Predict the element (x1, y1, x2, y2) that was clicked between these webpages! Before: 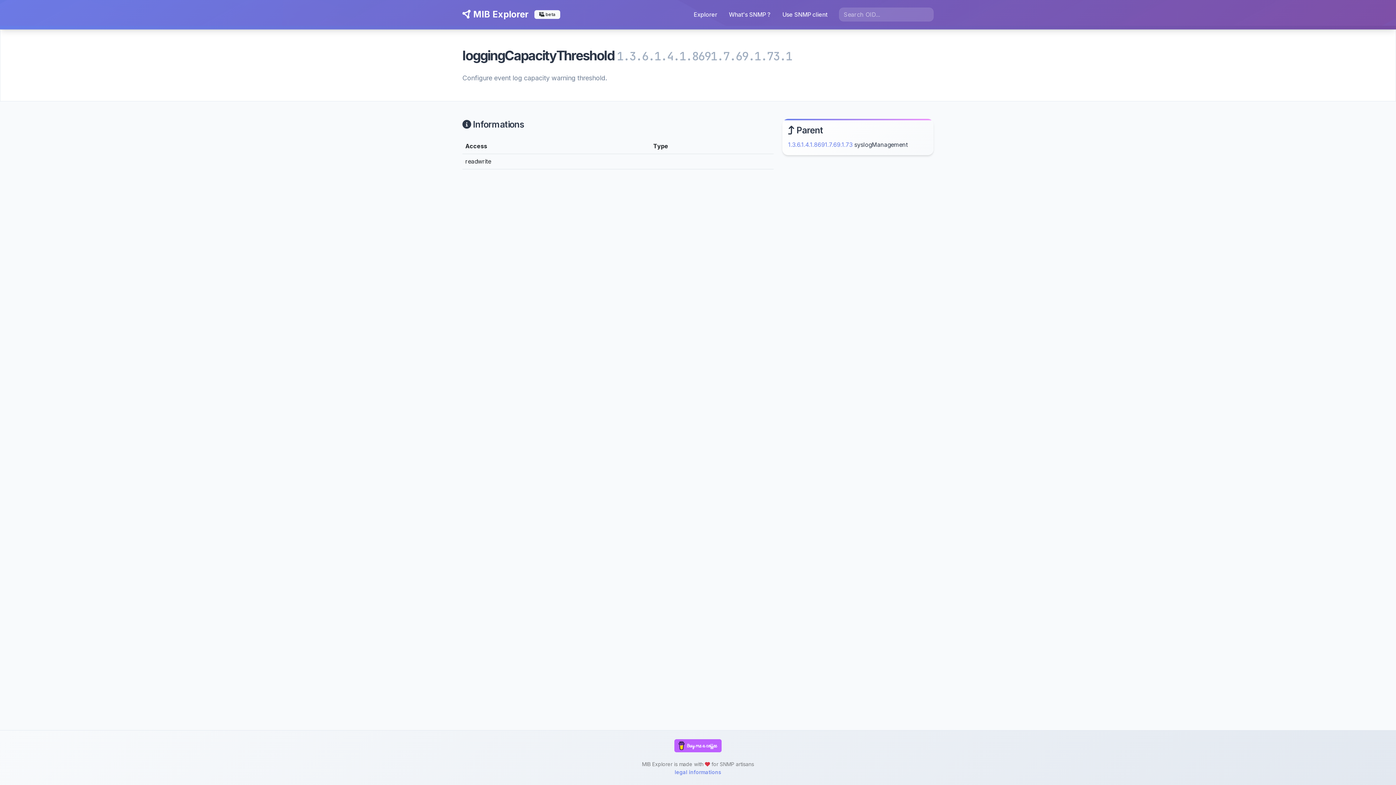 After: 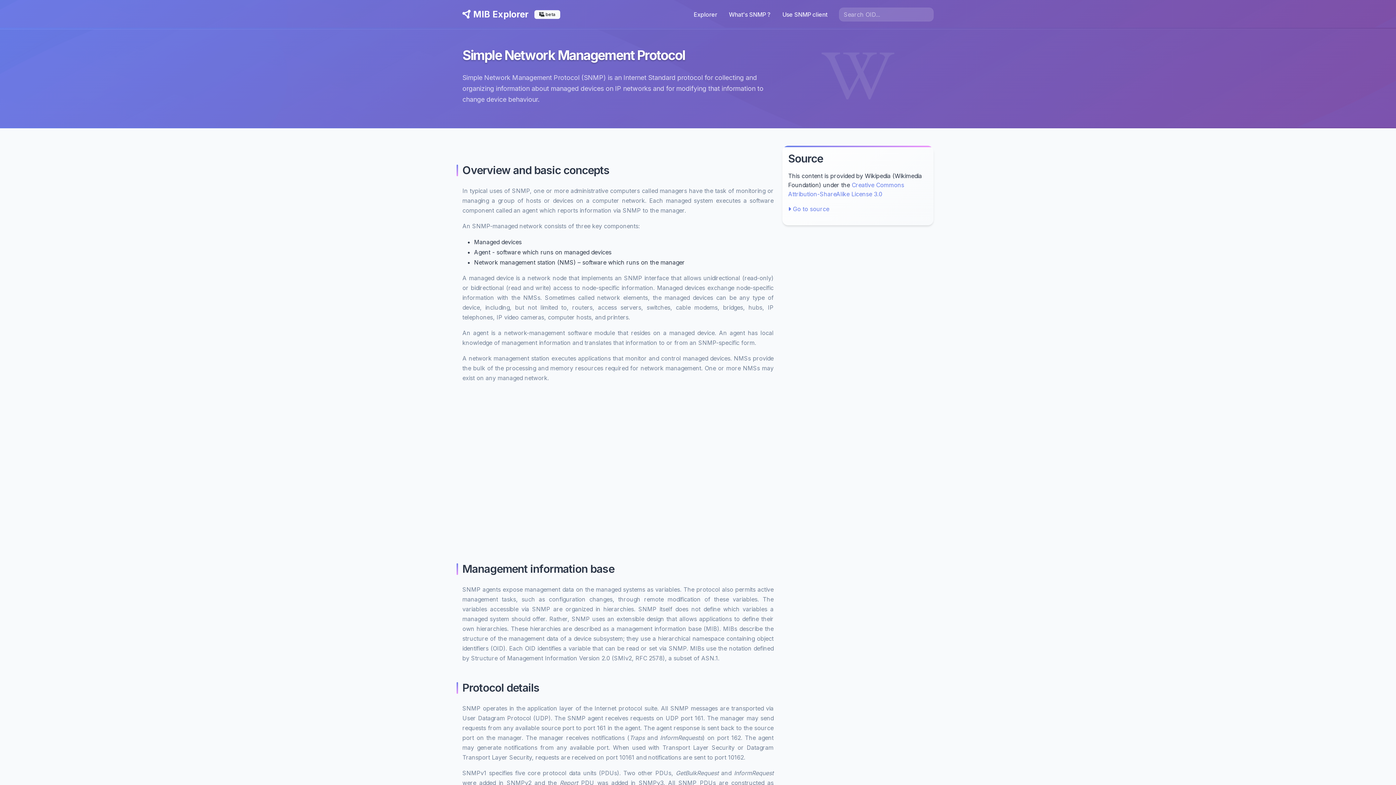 Action: label: What's SNMP ? bbox: (723, 6, 776, 22)